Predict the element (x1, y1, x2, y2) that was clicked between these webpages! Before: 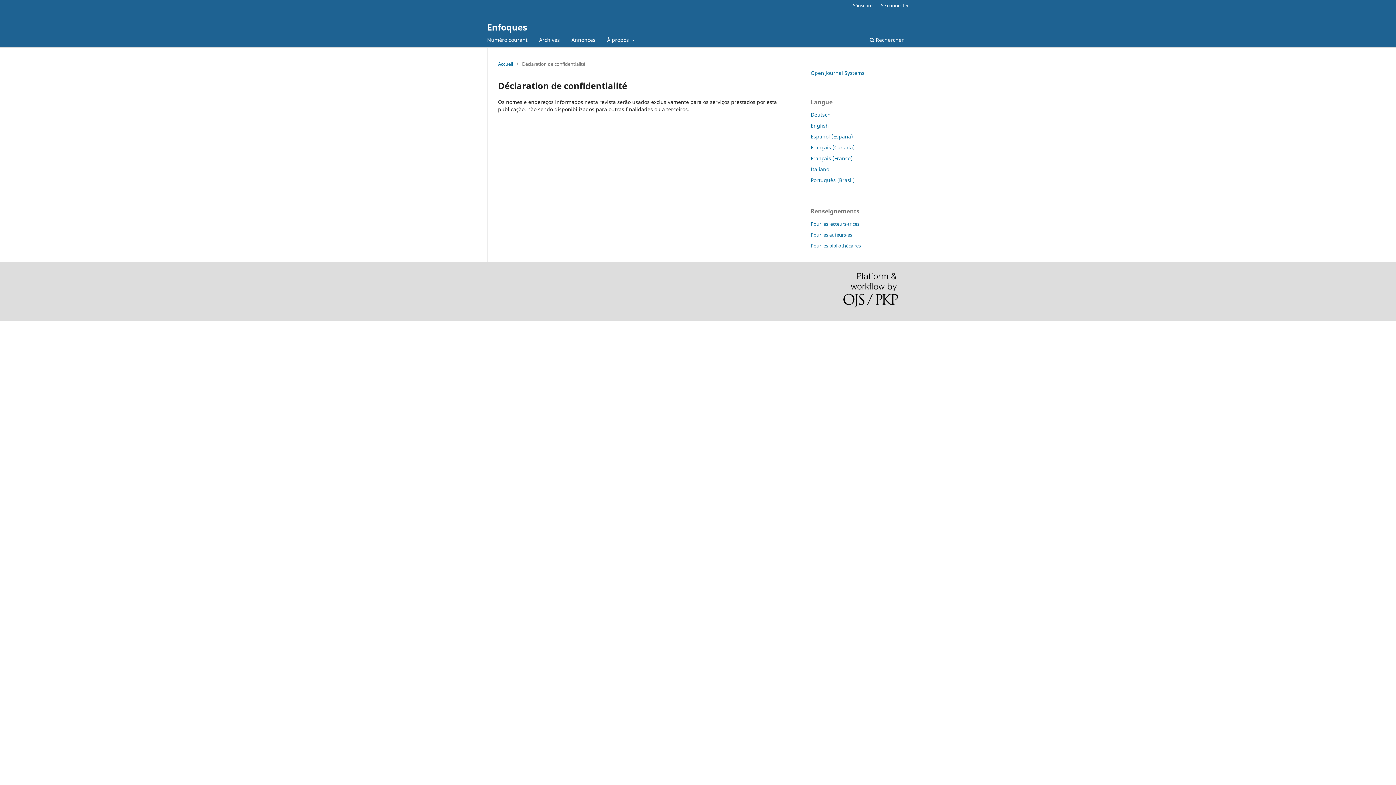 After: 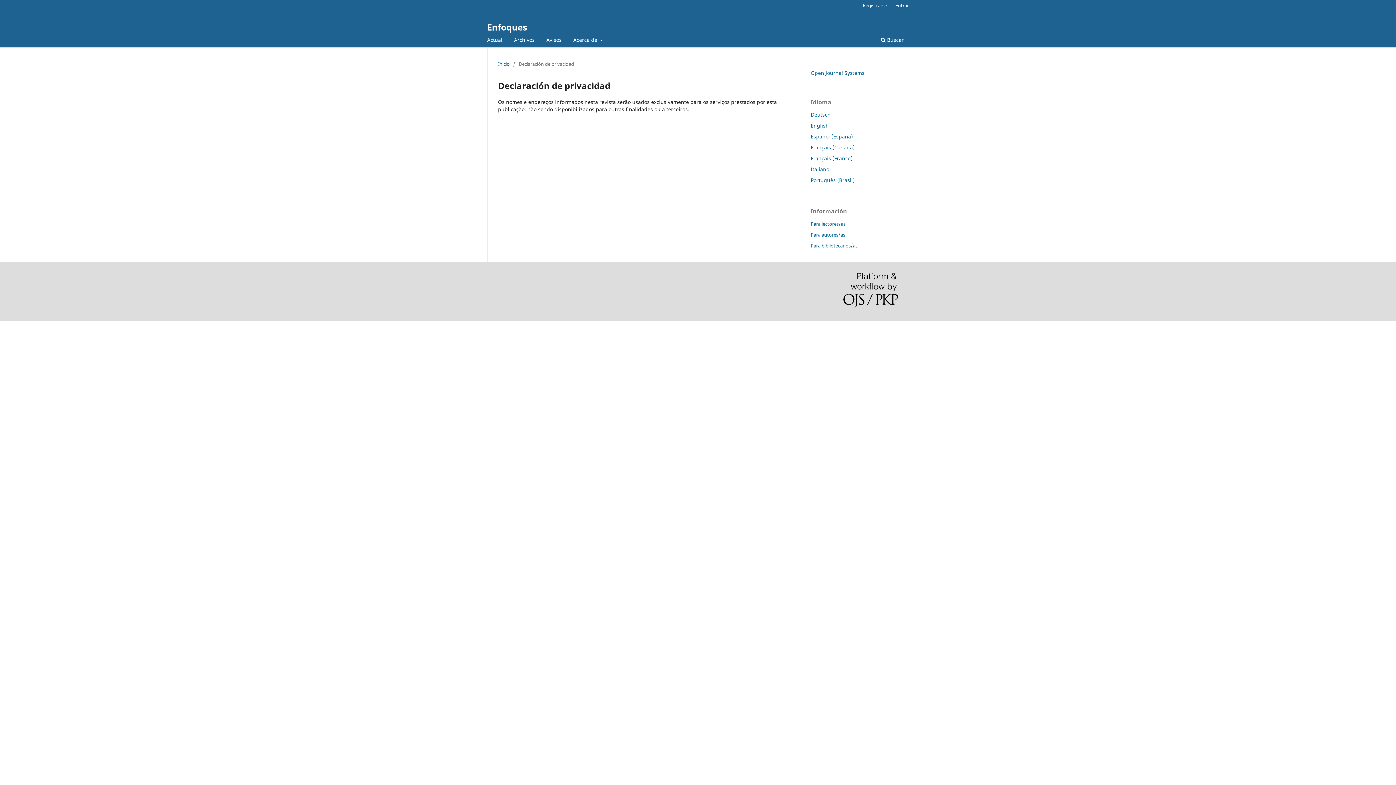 Action: label: Español (España) bbox: (810, 133, 853, 139)